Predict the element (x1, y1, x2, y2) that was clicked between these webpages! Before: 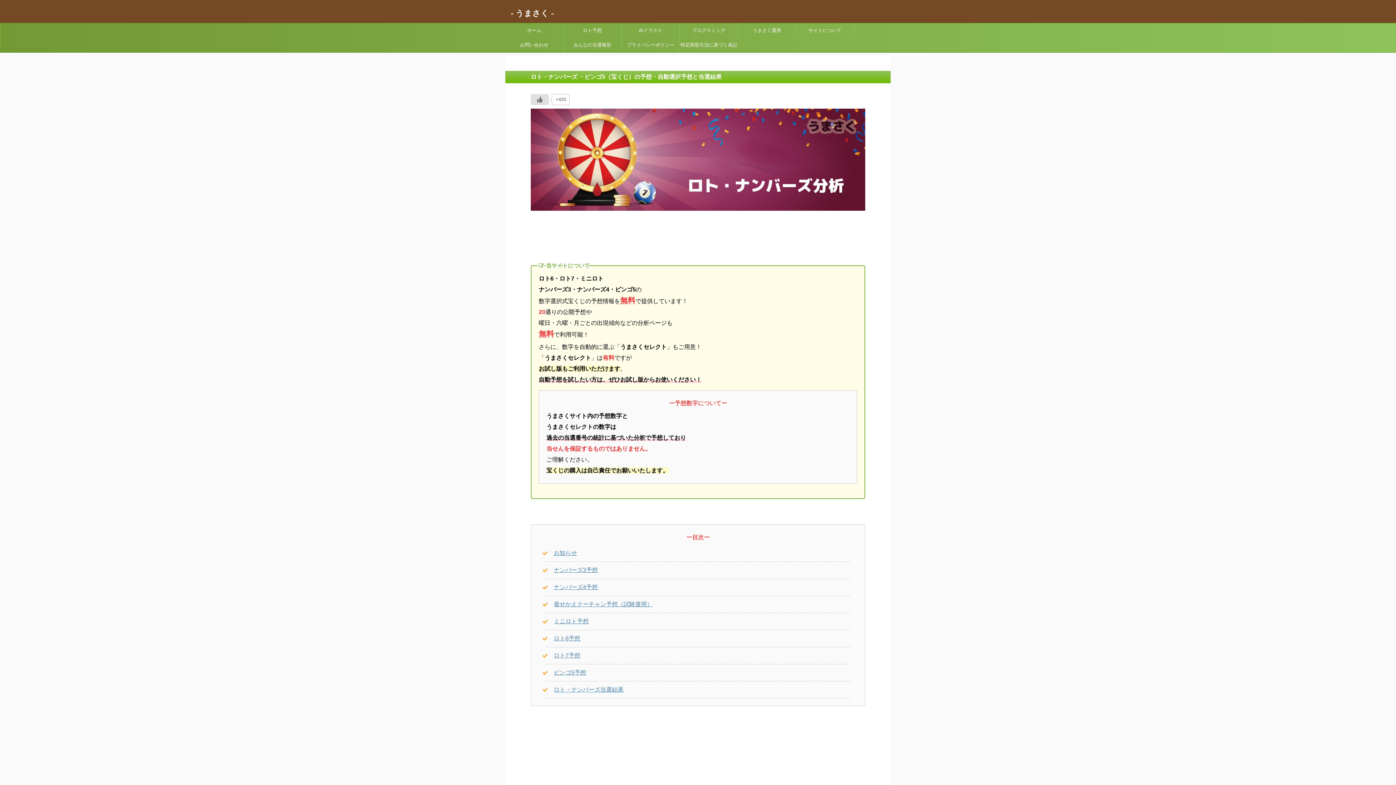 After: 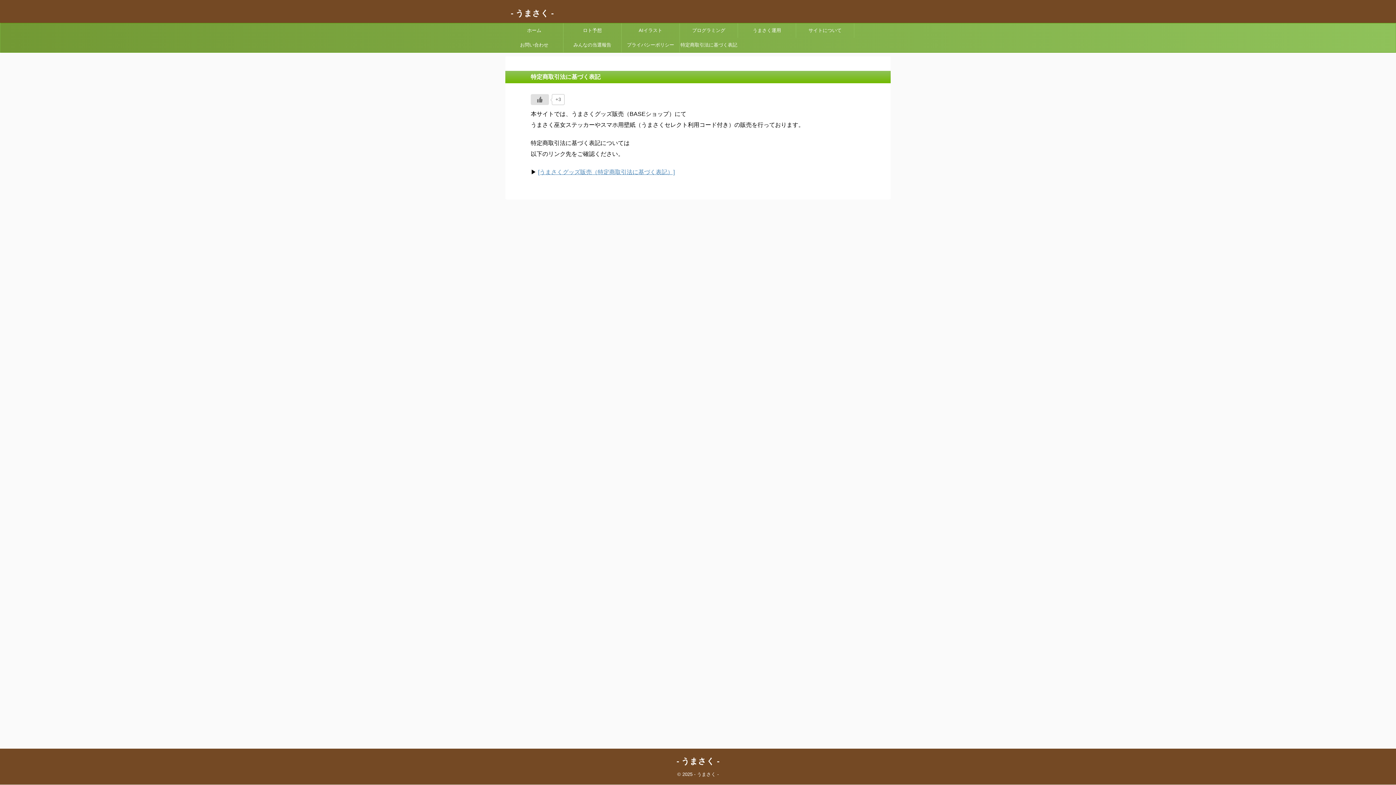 Action: bbox: (680, 37, 738, 52) label: 特定商取引法に基づく表記